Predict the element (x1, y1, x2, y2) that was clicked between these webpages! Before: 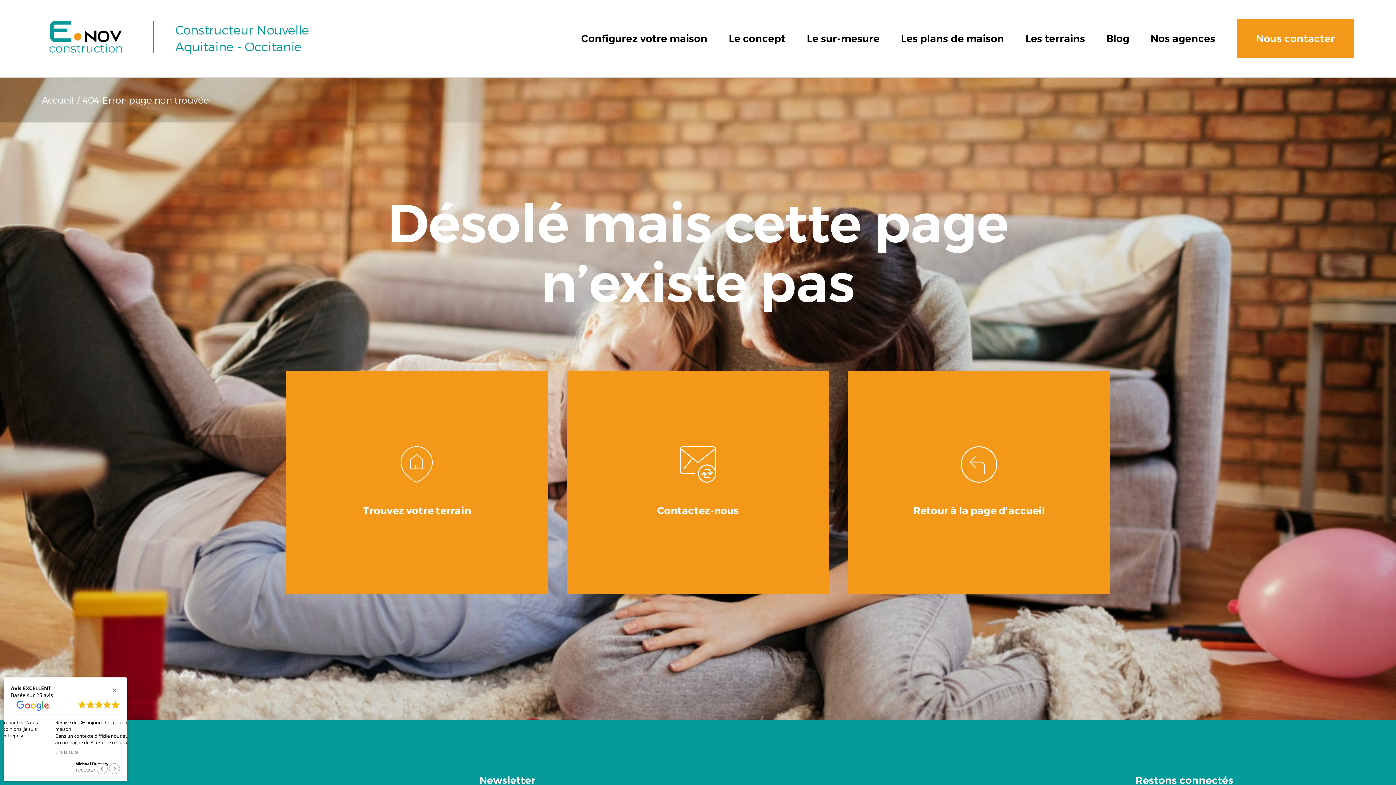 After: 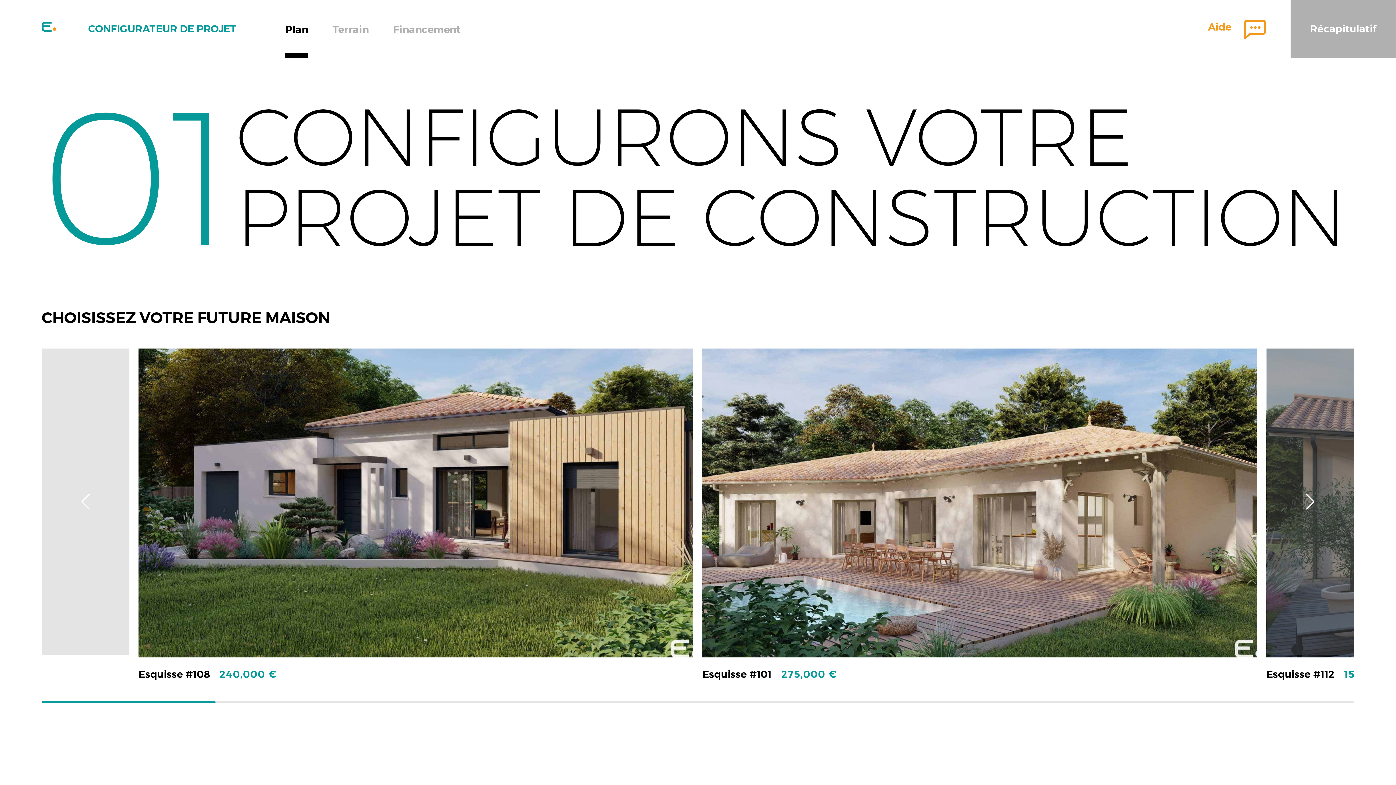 Action: bbox: (581, 19, 707, 58) label: Configurez votre maison